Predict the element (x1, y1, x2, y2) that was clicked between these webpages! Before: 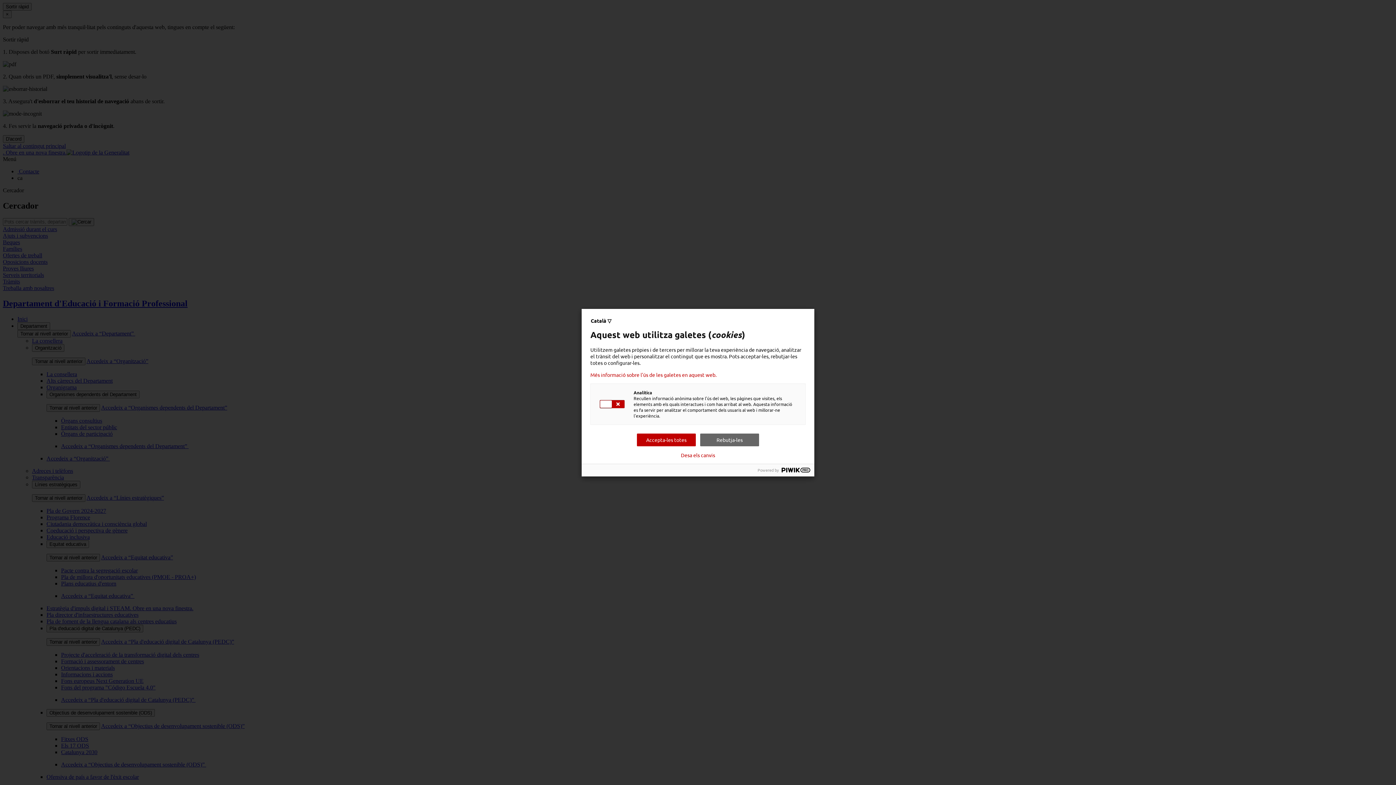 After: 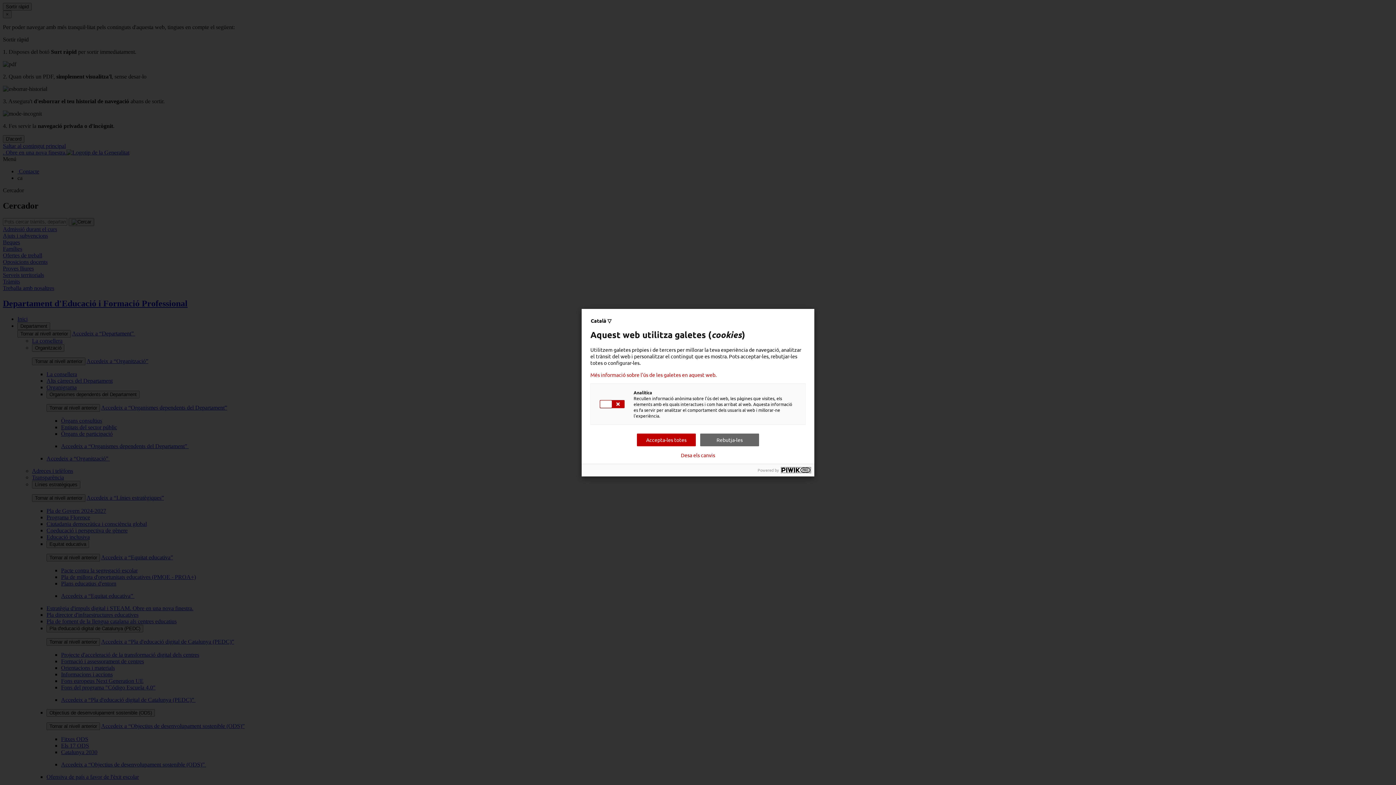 Action: bbox: (781, 467, 810, 472)